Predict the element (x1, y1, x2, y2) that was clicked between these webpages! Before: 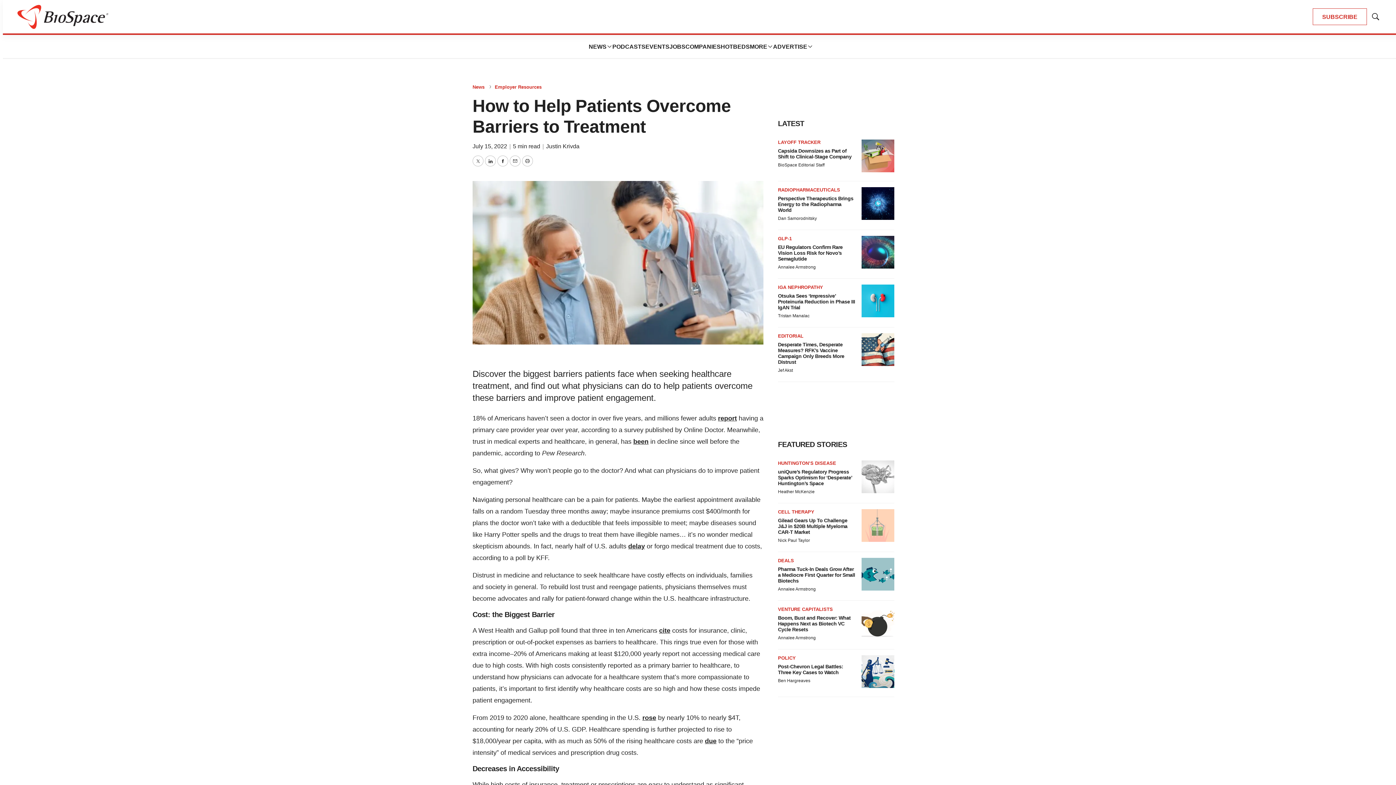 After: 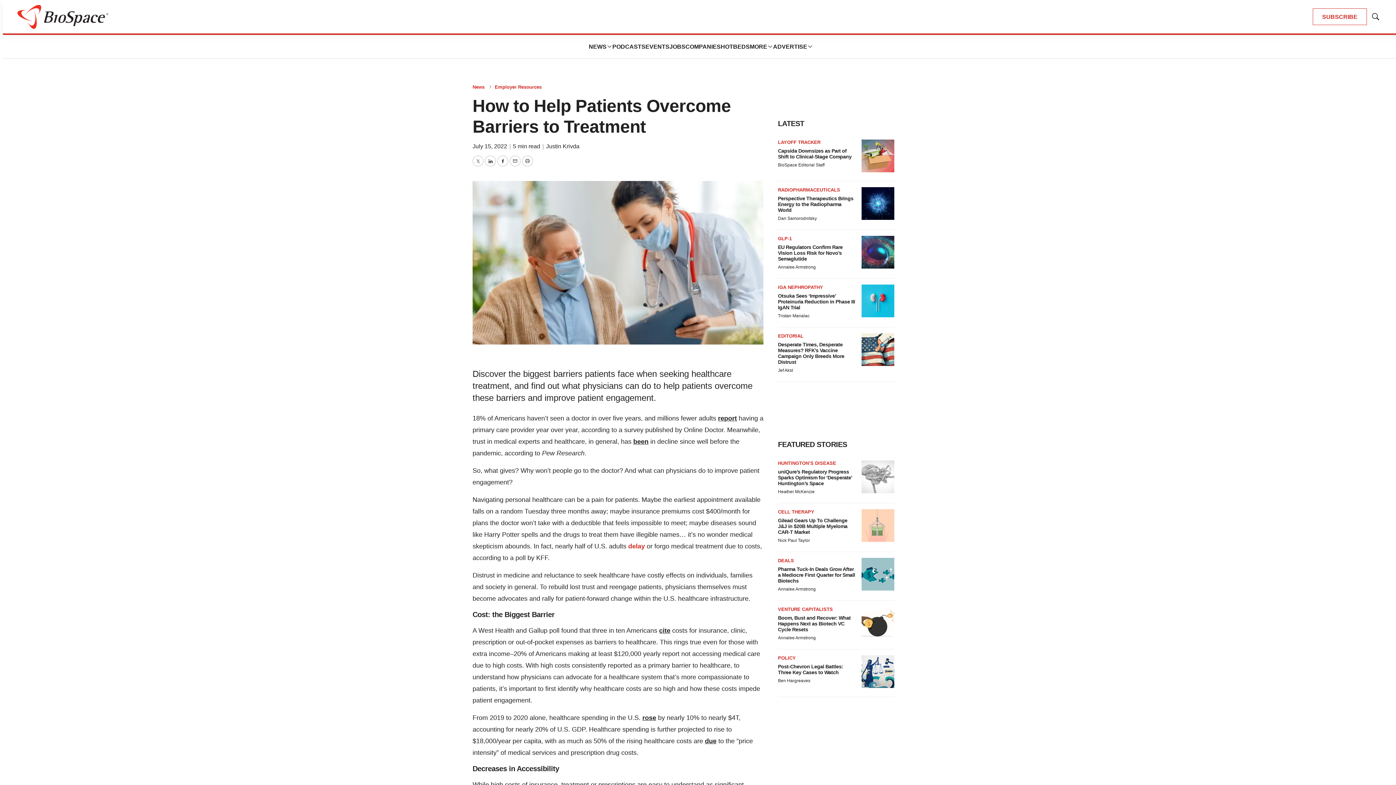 Action: label: delay bbox: (628, 543, 645, 550)